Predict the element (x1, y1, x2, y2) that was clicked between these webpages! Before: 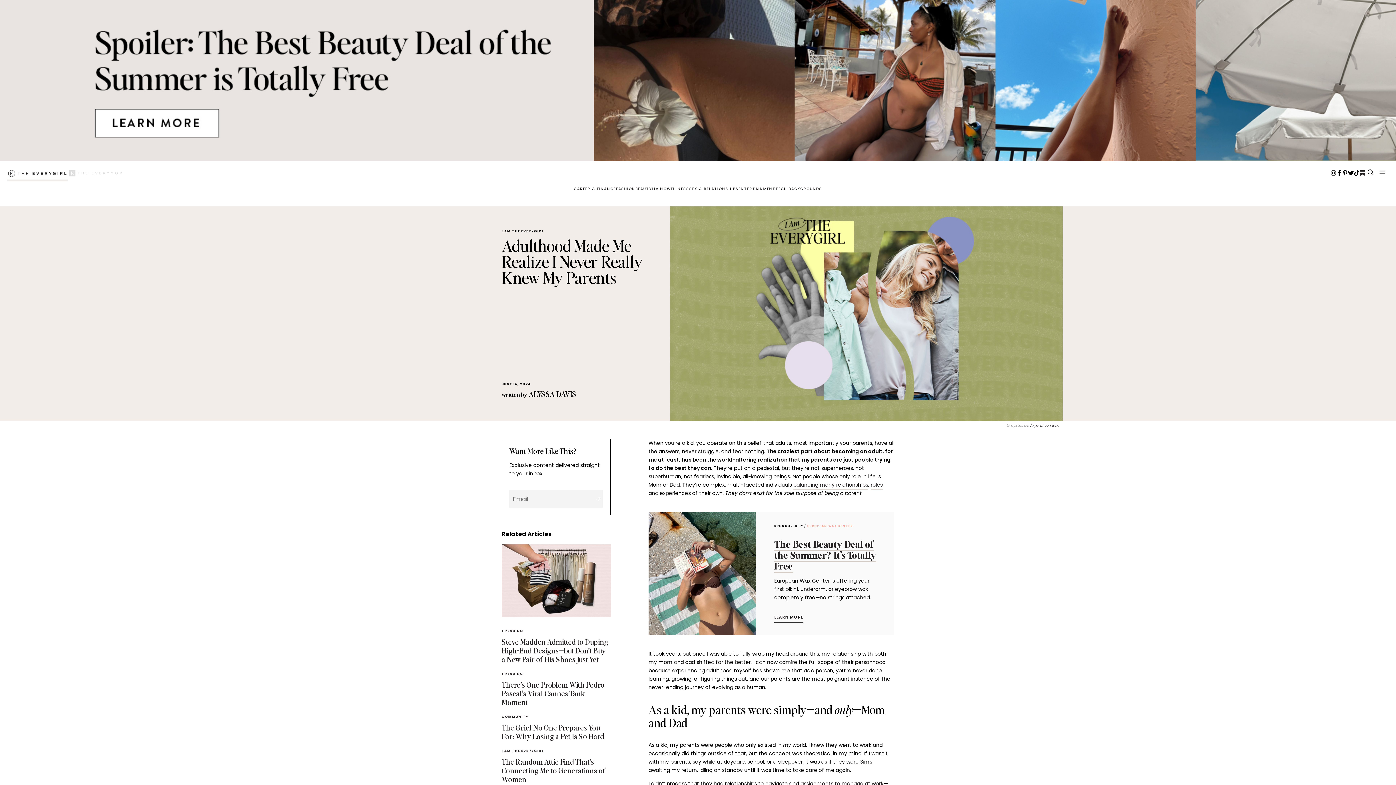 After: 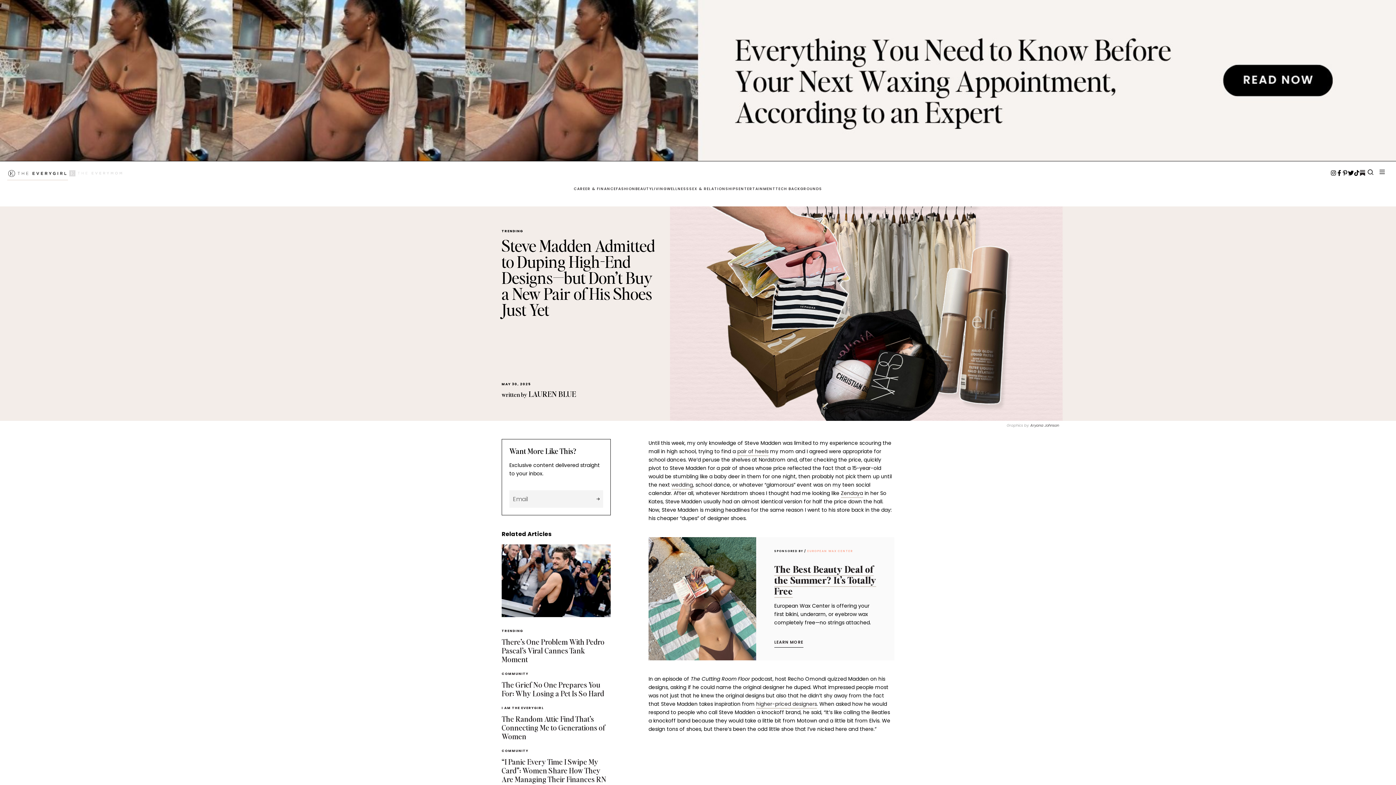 Action: bbox: (501, 637, 608, 664) label: Steve Madden Admitted to Duping High-End Designs—but Don’t Buy a New Pair of His Shoes Just Yet